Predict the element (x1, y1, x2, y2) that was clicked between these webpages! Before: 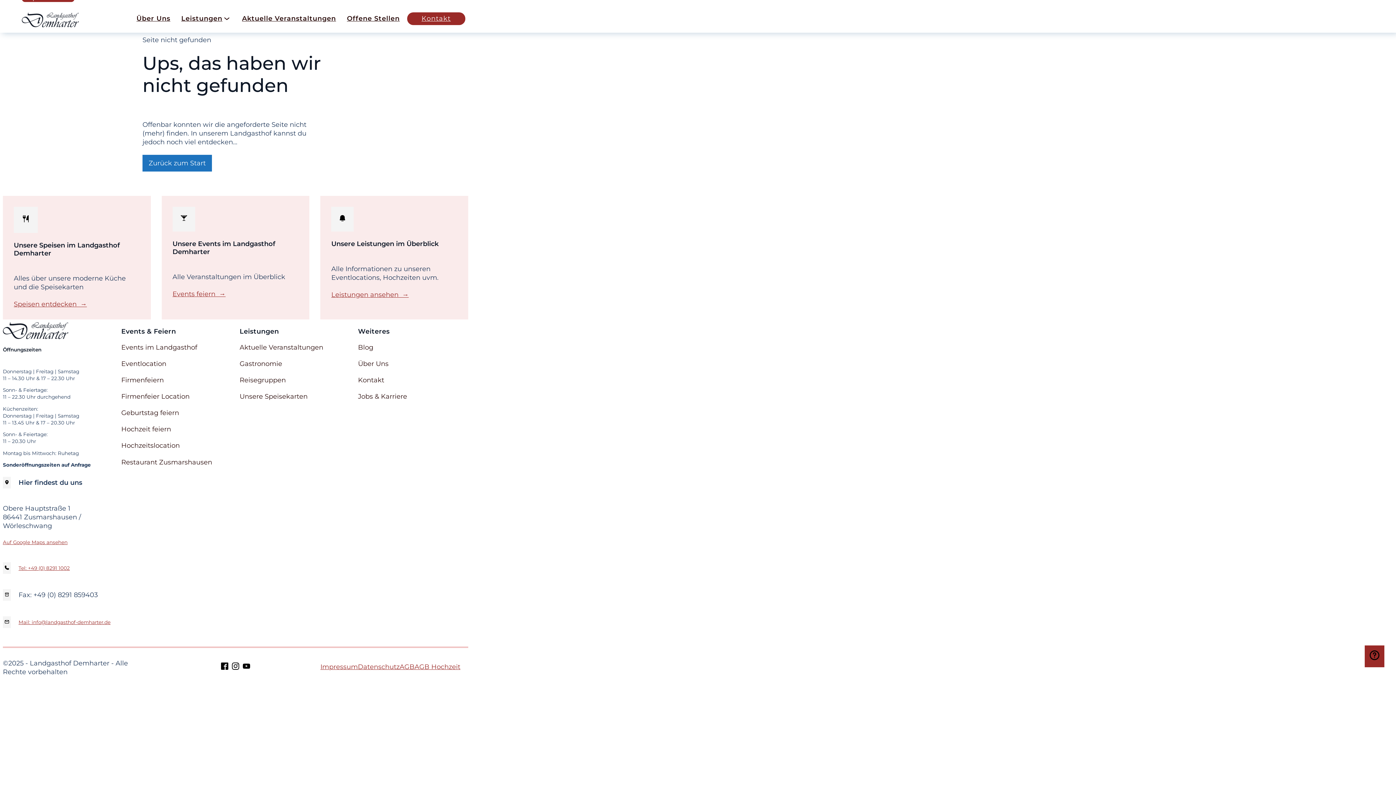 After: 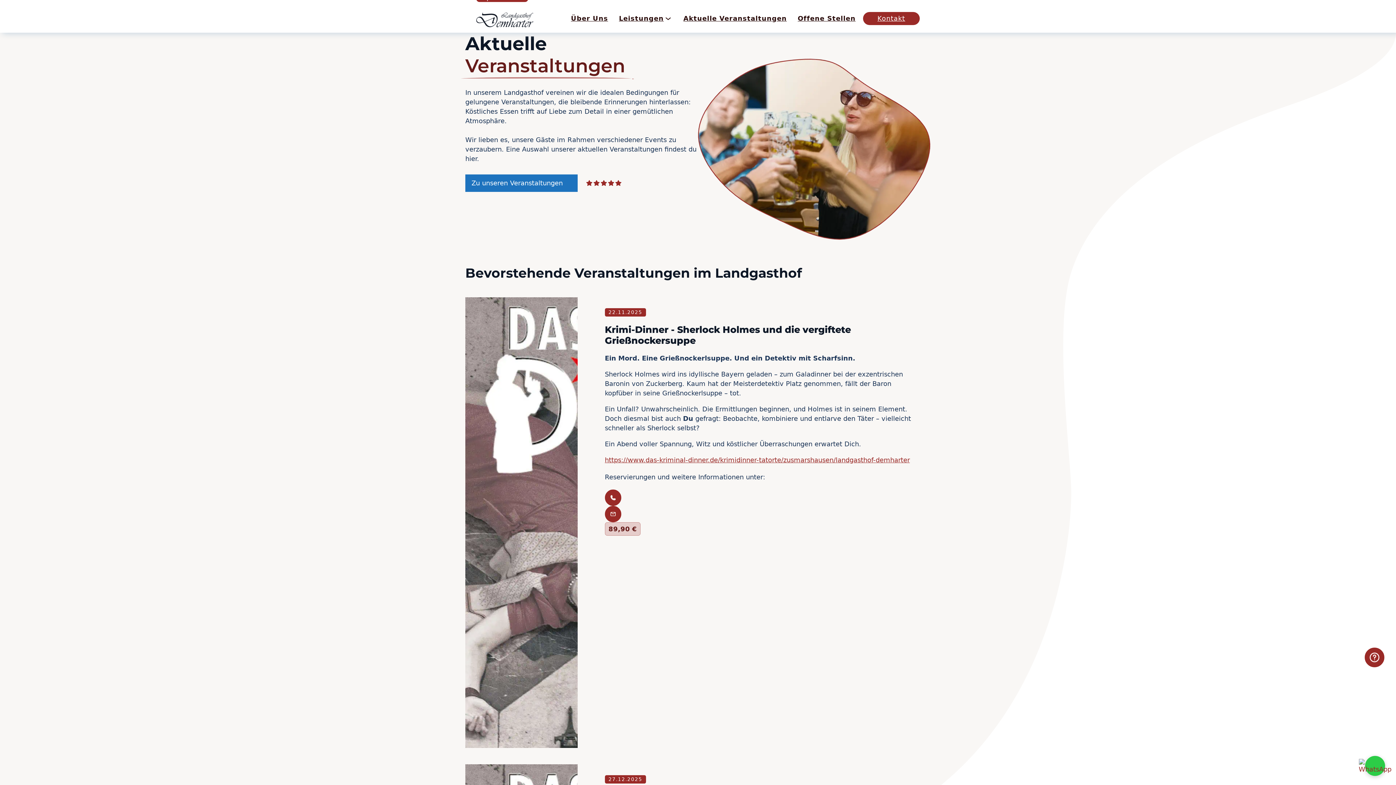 Action: label: Aktuelle Veranstaltungen bbox: (239, 343, 323, 352)